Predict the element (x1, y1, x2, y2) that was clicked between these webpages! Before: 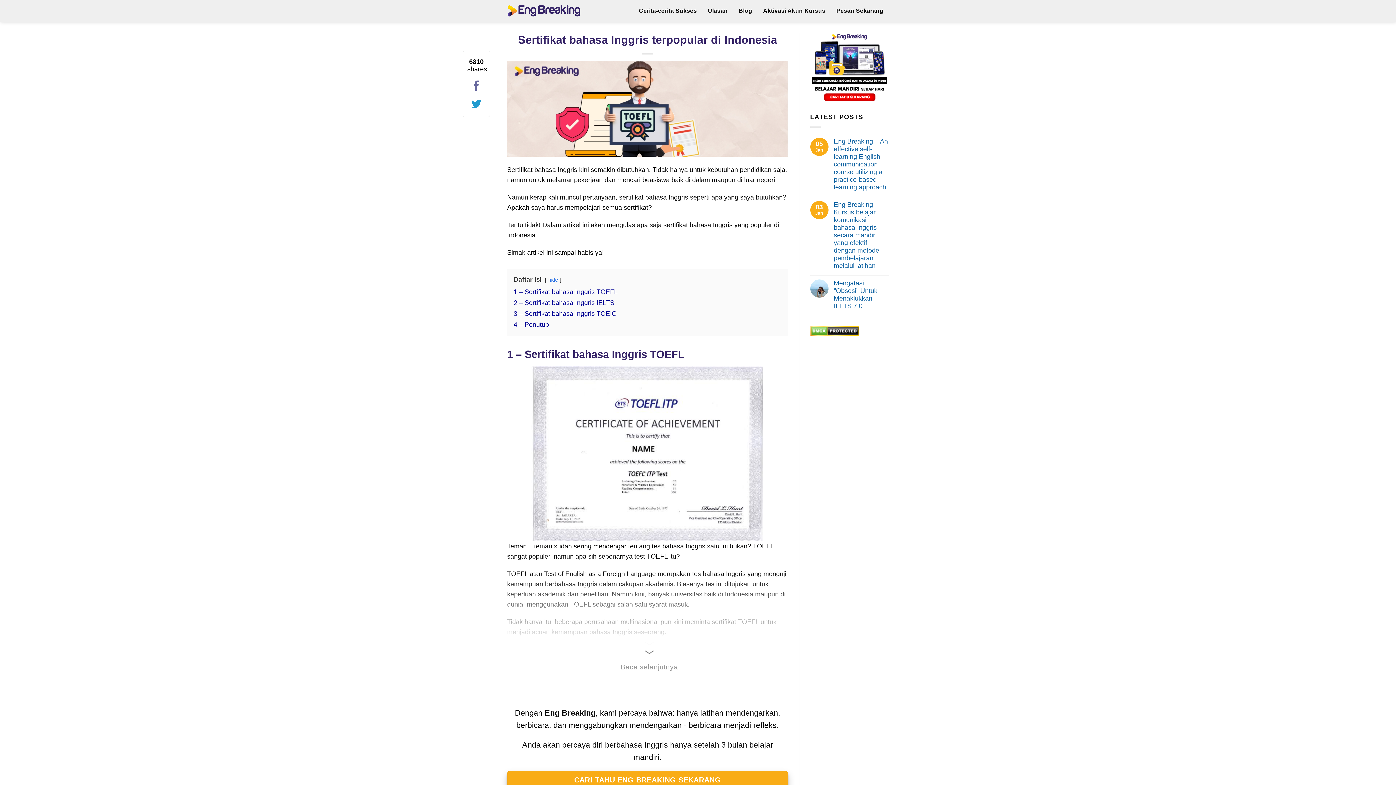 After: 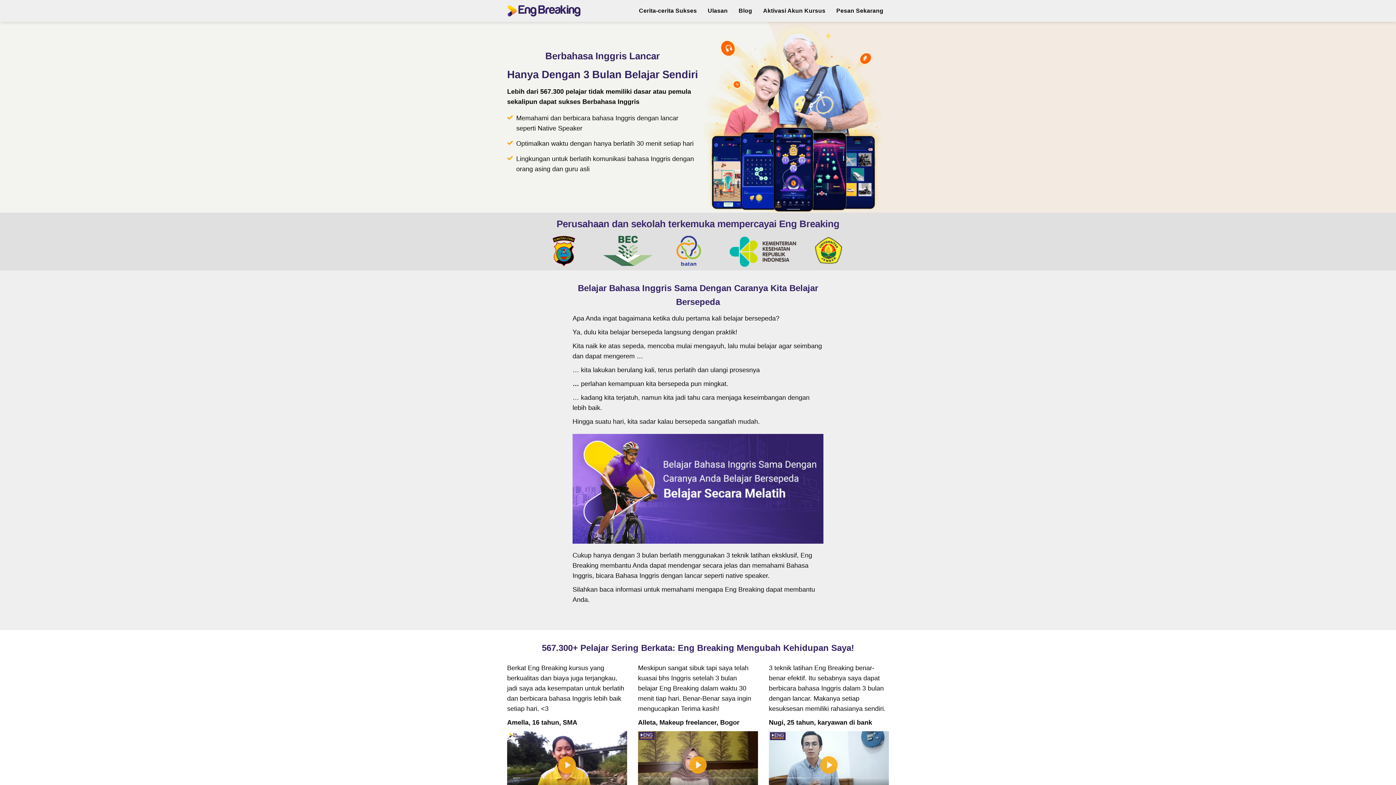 Action: label: CARI TAHU ENG BREAKING SEKARANG
Lancar berkomunikasi bahasa Inggris hanya setelah 3 bulan belajar mandiri bbox: (507, 771, 788, 794)